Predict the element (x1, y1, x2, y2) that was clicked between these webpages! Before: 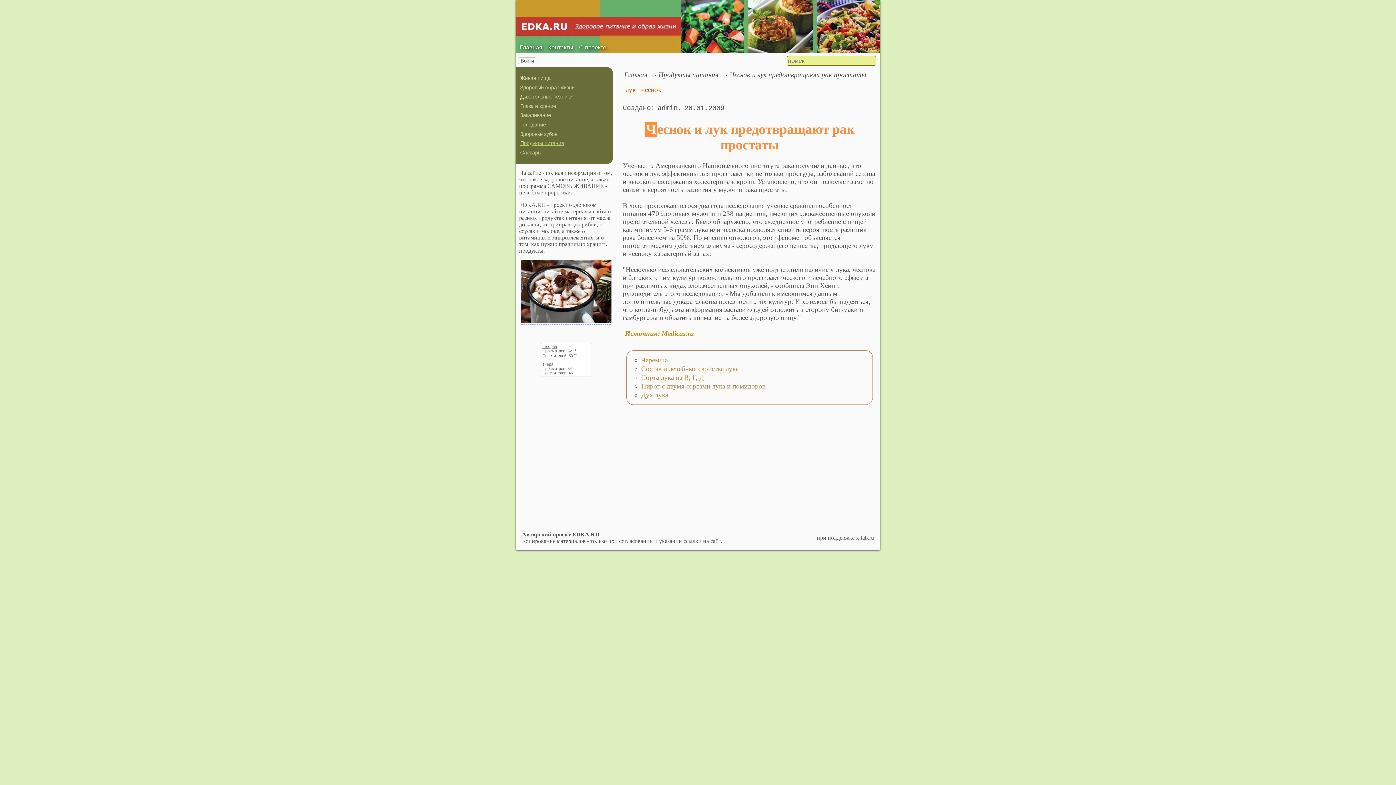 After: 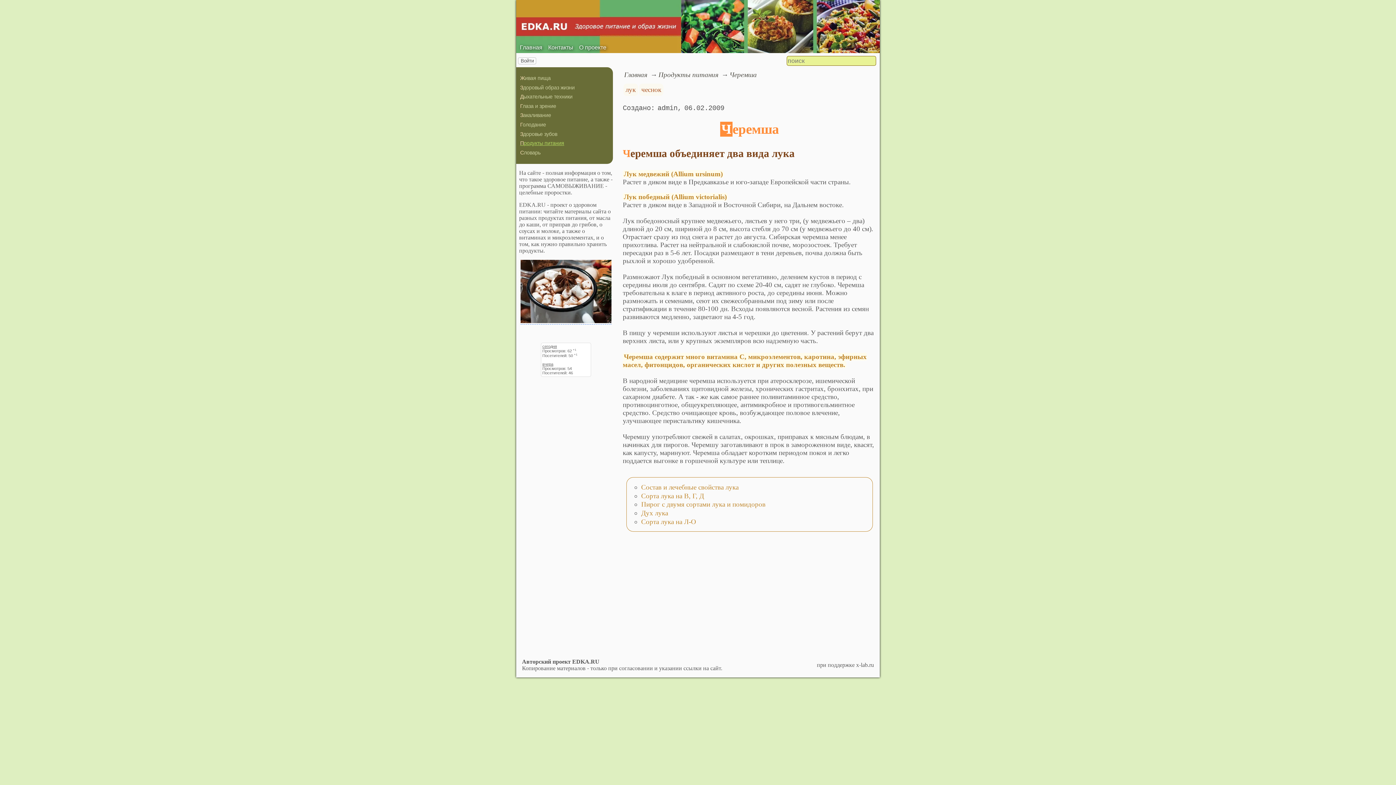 Action: bbox: (641, 356, 667, 363) label: Черемша